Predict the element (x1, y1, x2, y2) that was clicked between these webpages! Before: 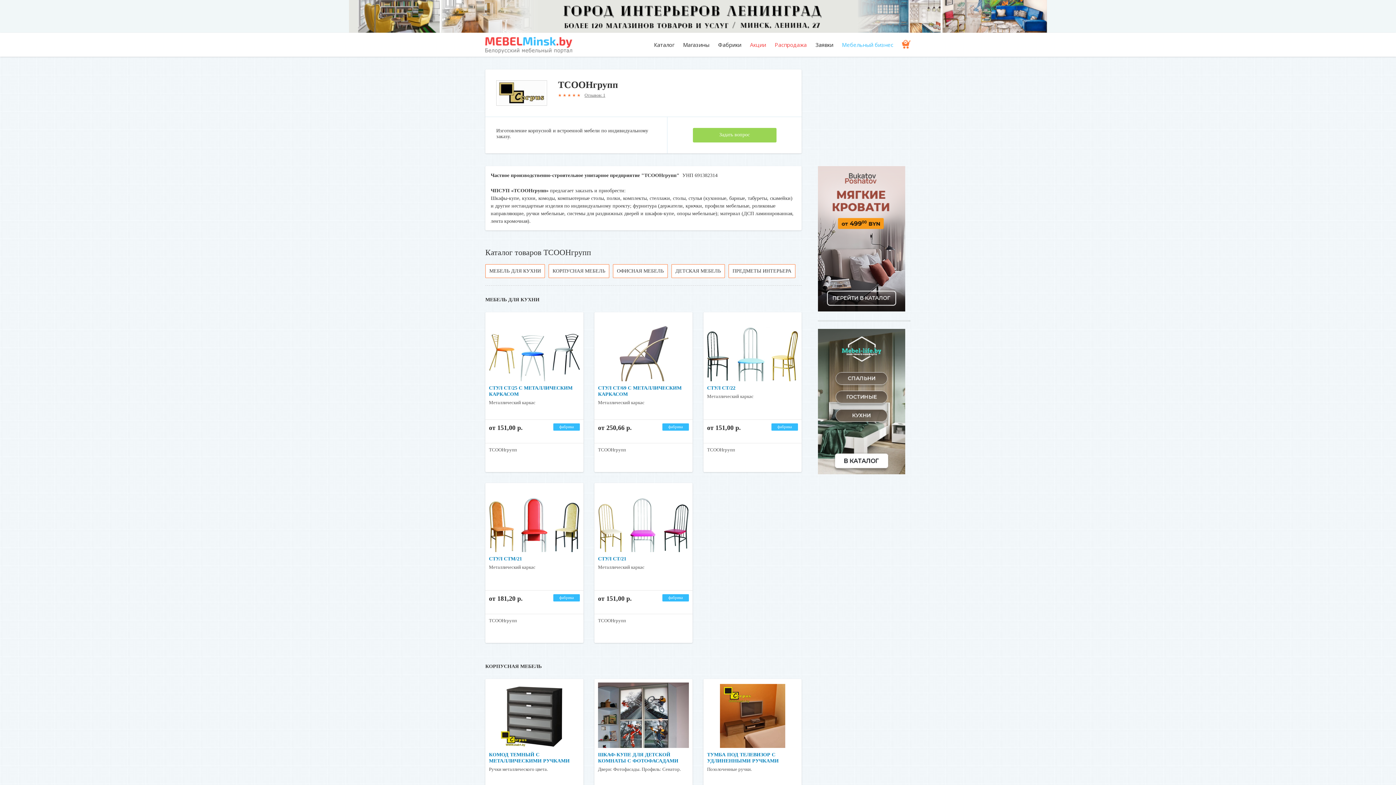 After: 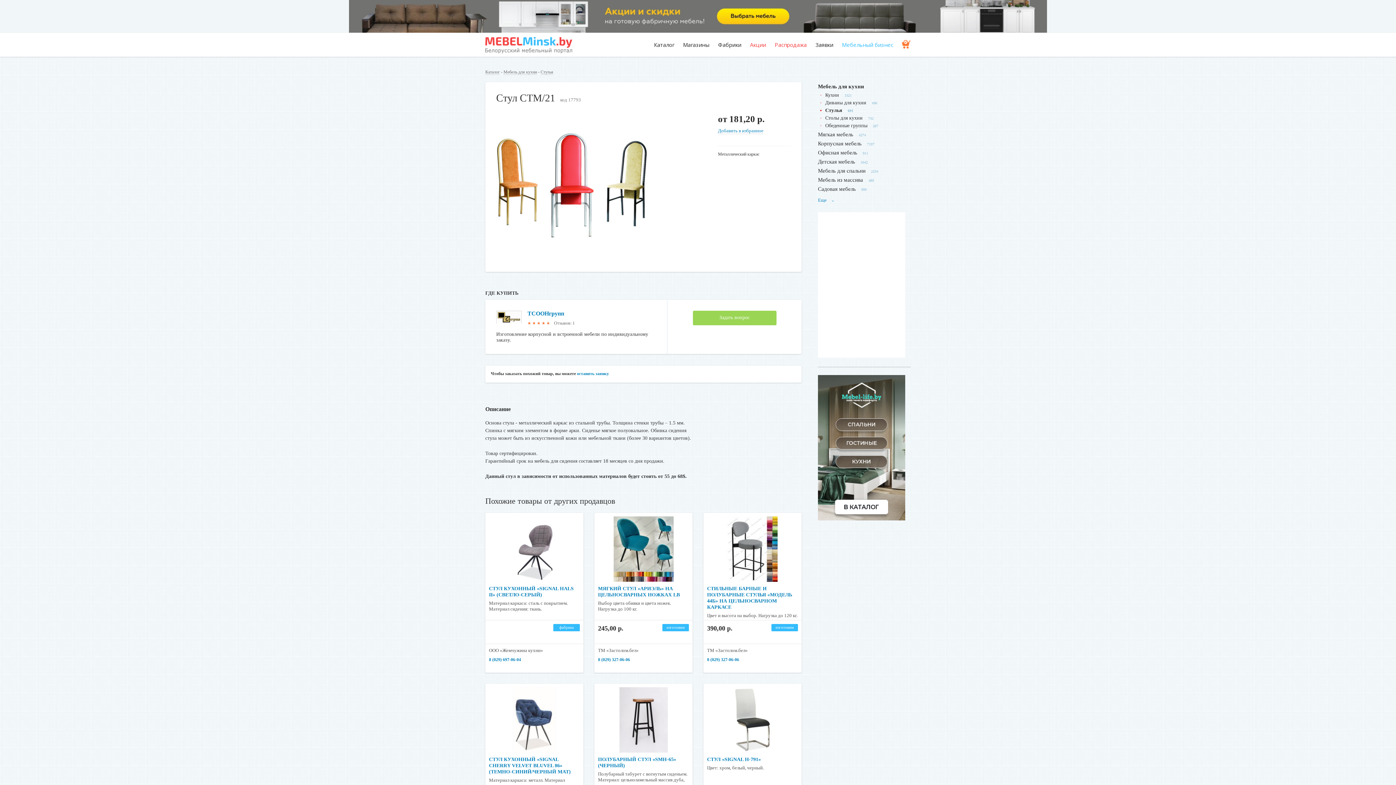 Action: bbox: (489, 486, 580, 575)